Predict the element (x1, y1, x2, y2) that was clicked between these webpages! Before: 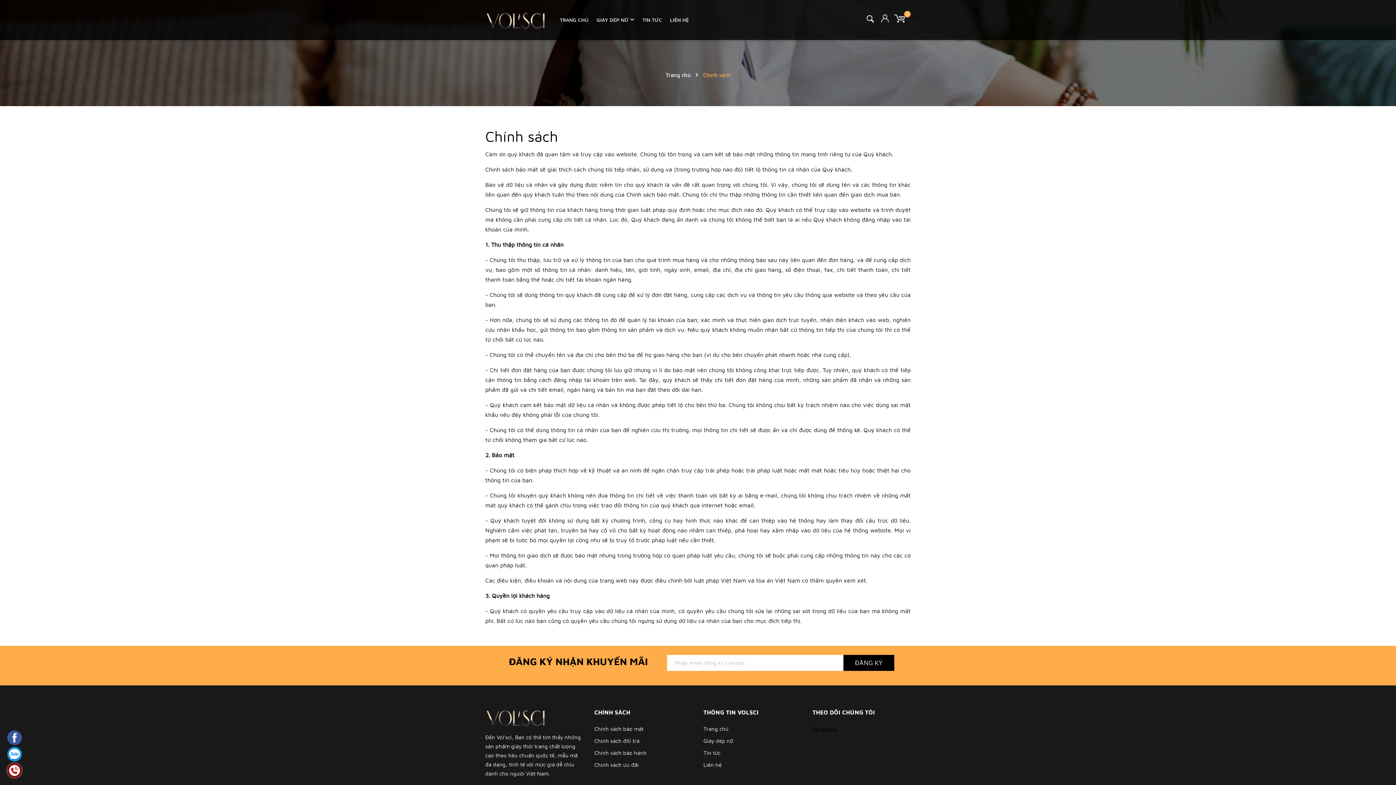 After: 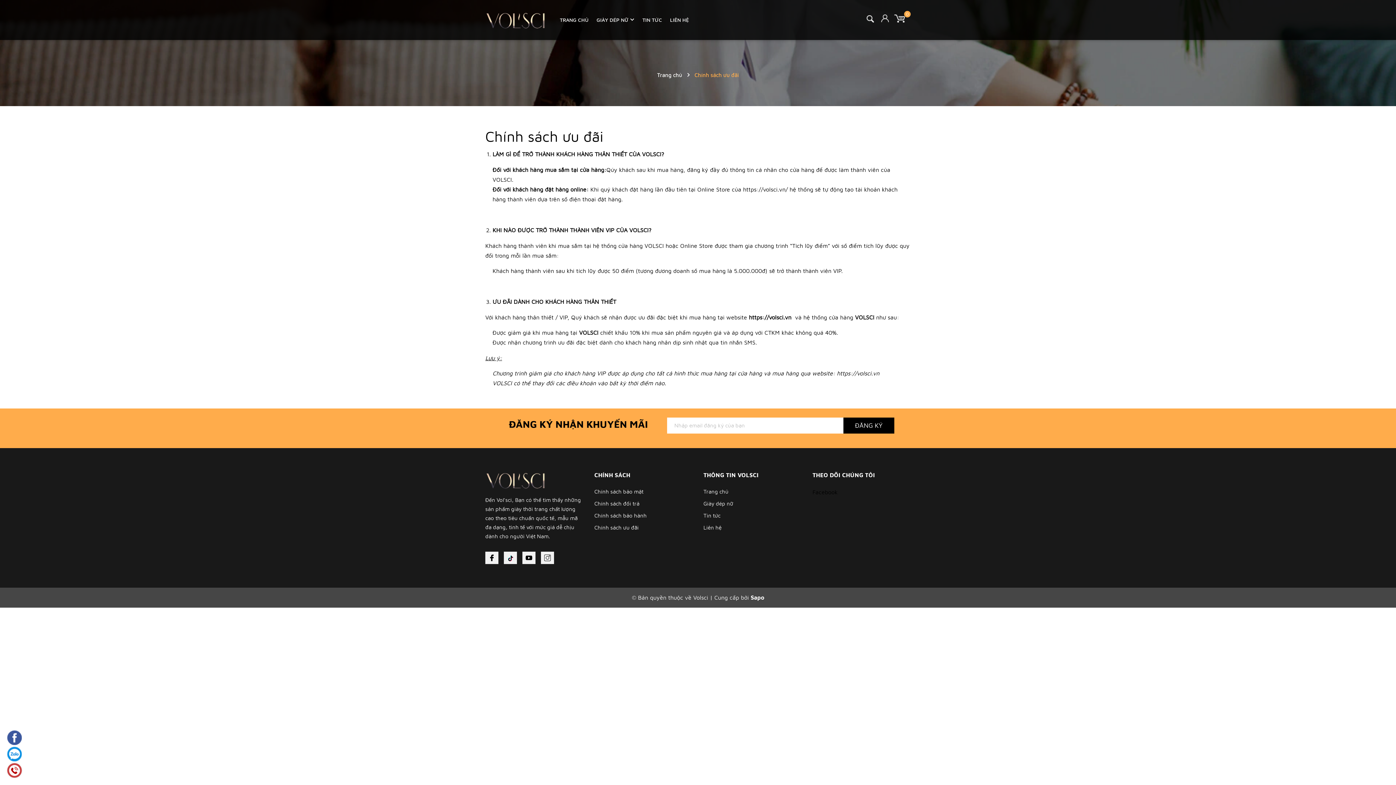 Action: bbox: (594, 759, 692, 771) label: Chính sách ưu đãi